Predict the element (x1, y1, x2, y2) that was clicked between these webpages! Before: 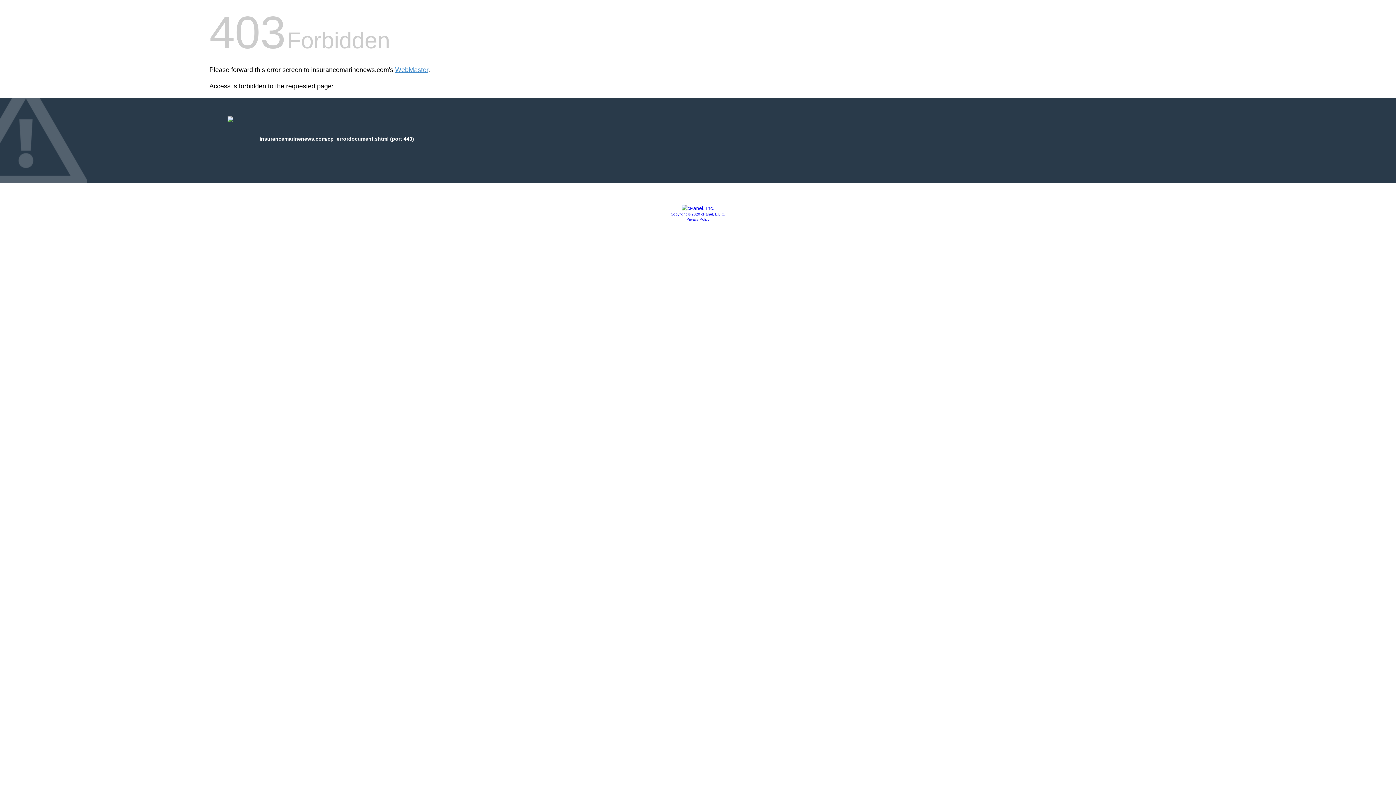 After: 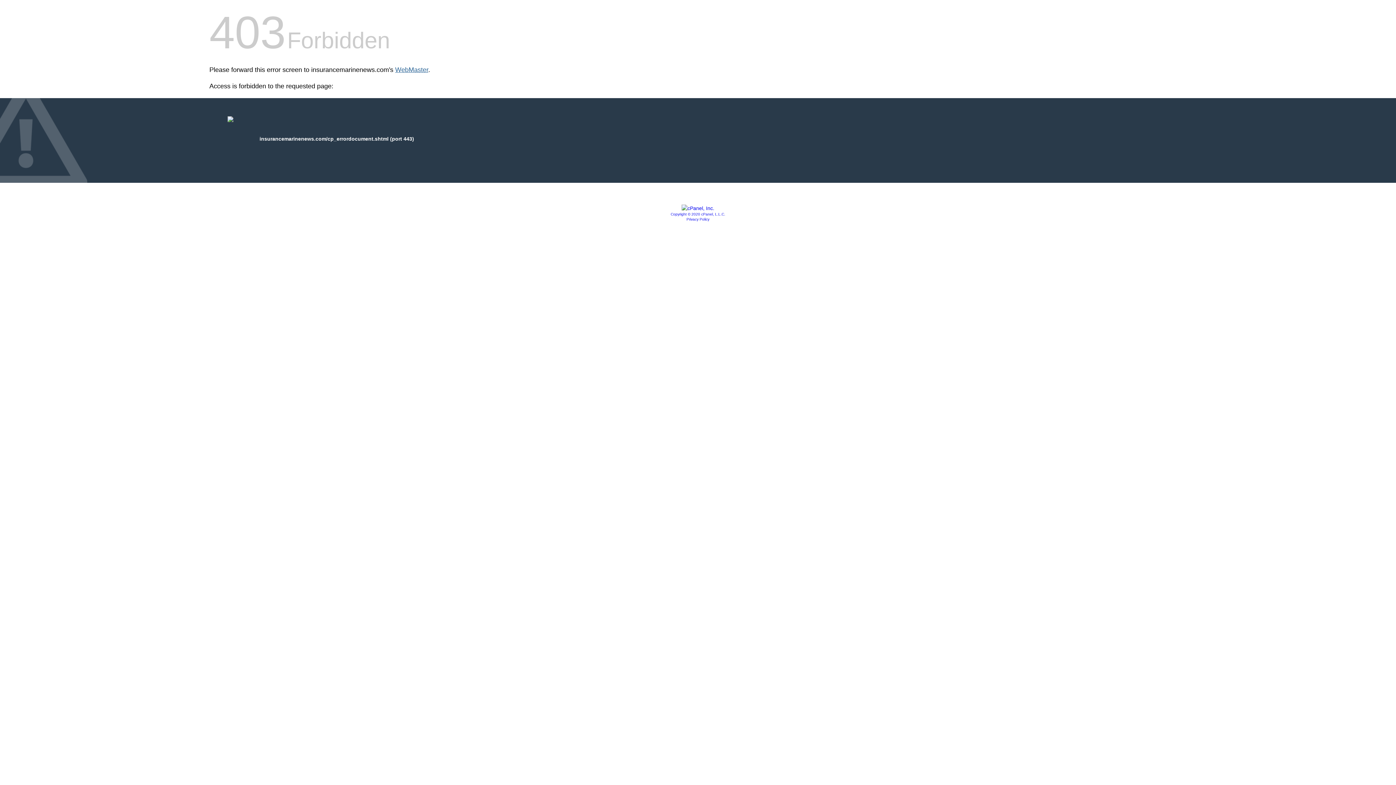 Action: label: WebMaster bbox: (395, 66, 428, 73)